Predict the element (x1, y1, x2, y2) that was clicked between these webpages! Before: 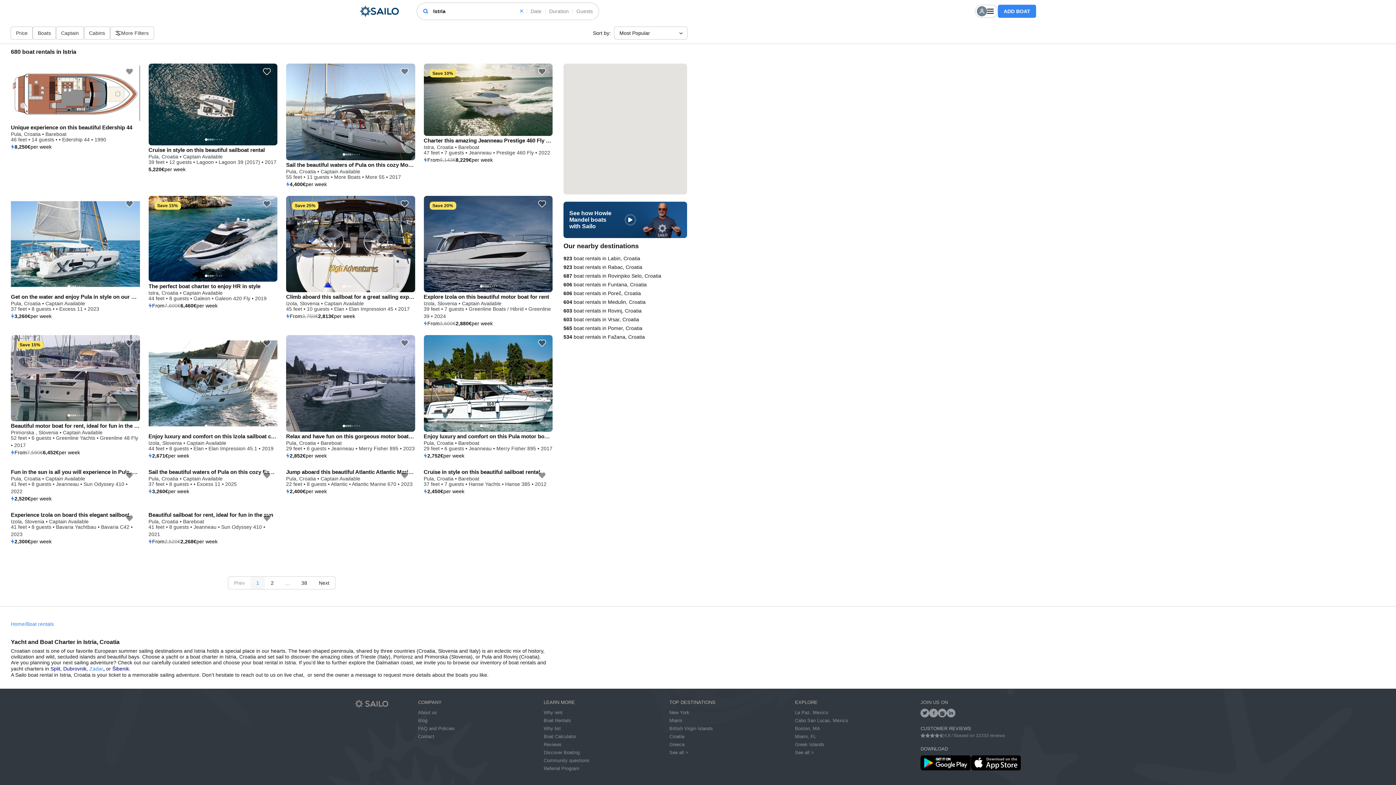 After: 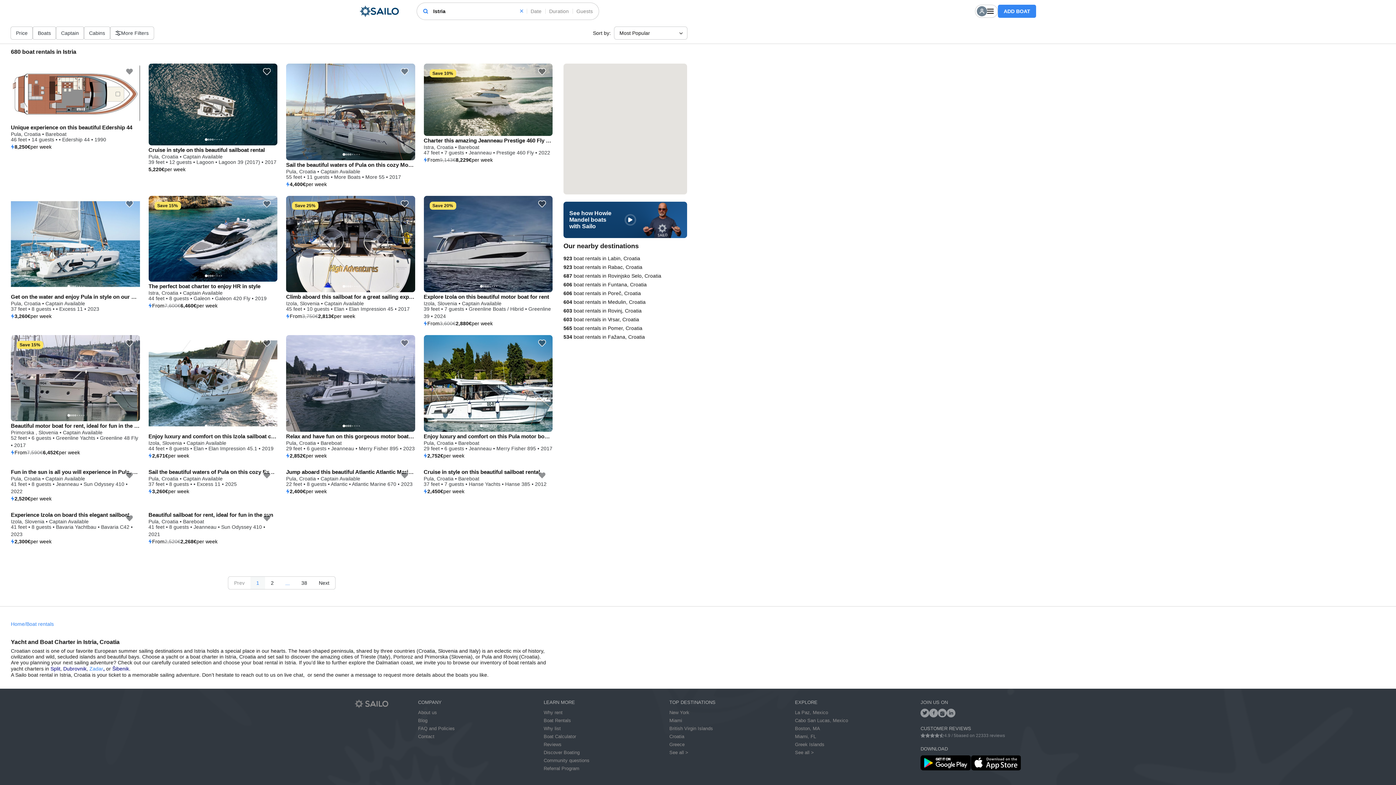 Action: bbox: (423, 467, 552, 494) label: Cruise in style on this beautiful sailboat rental
Pula, Croatia • Bareboat
37 feet • 7 guests • Hanse Yachts • Hanse 385 • 2012
2,450€
per week